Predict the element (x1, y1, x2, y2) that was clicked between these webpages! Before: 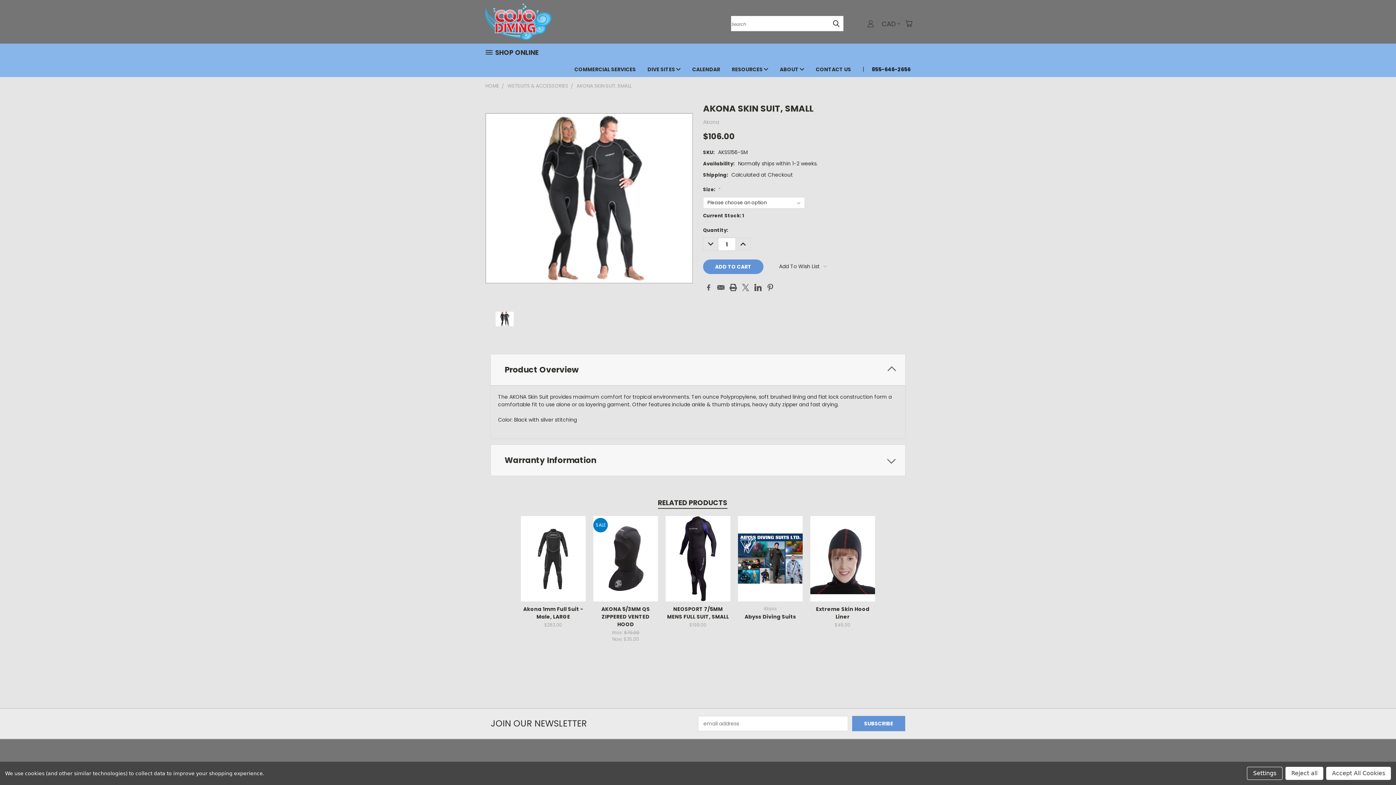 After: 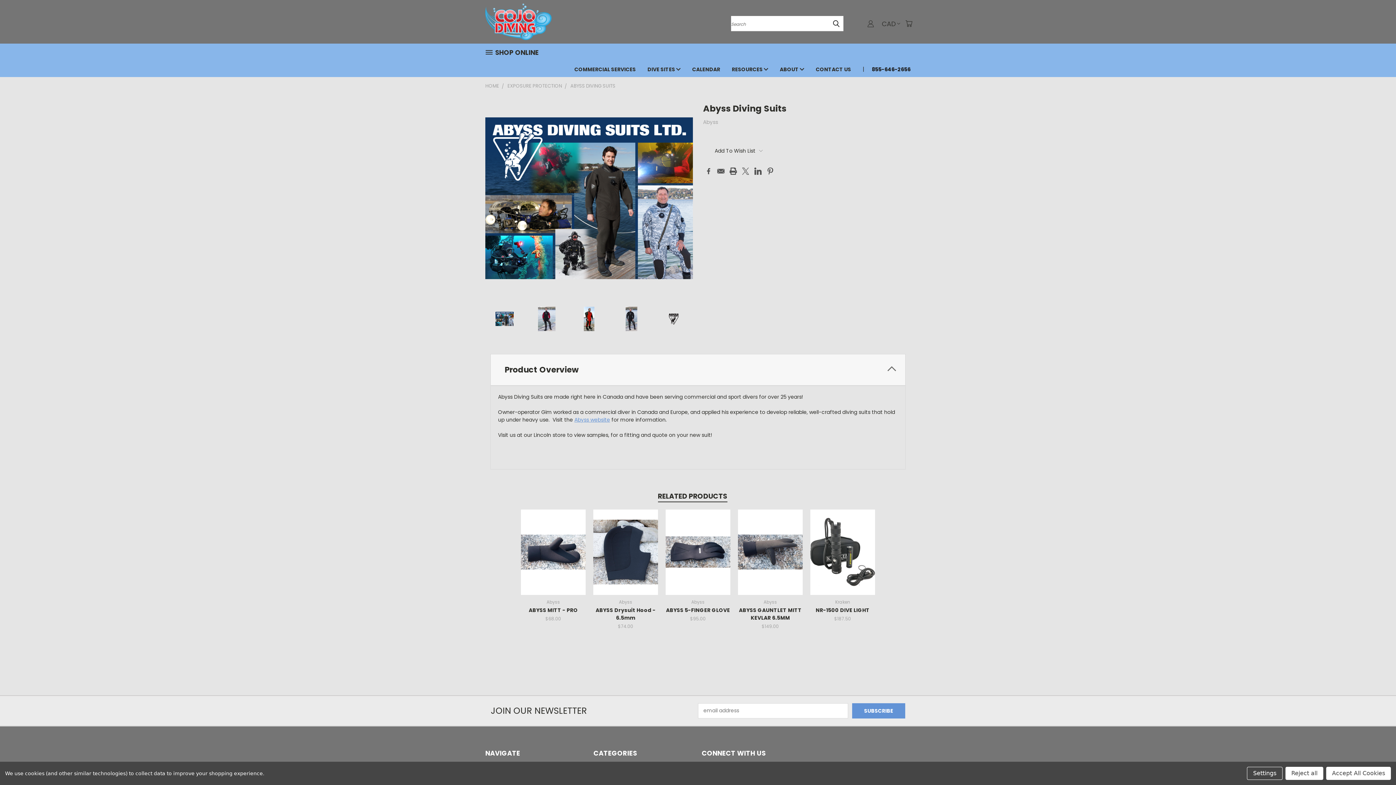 Action: bbox: (744, 613, 796, 620) label: Abyss Diving Suits